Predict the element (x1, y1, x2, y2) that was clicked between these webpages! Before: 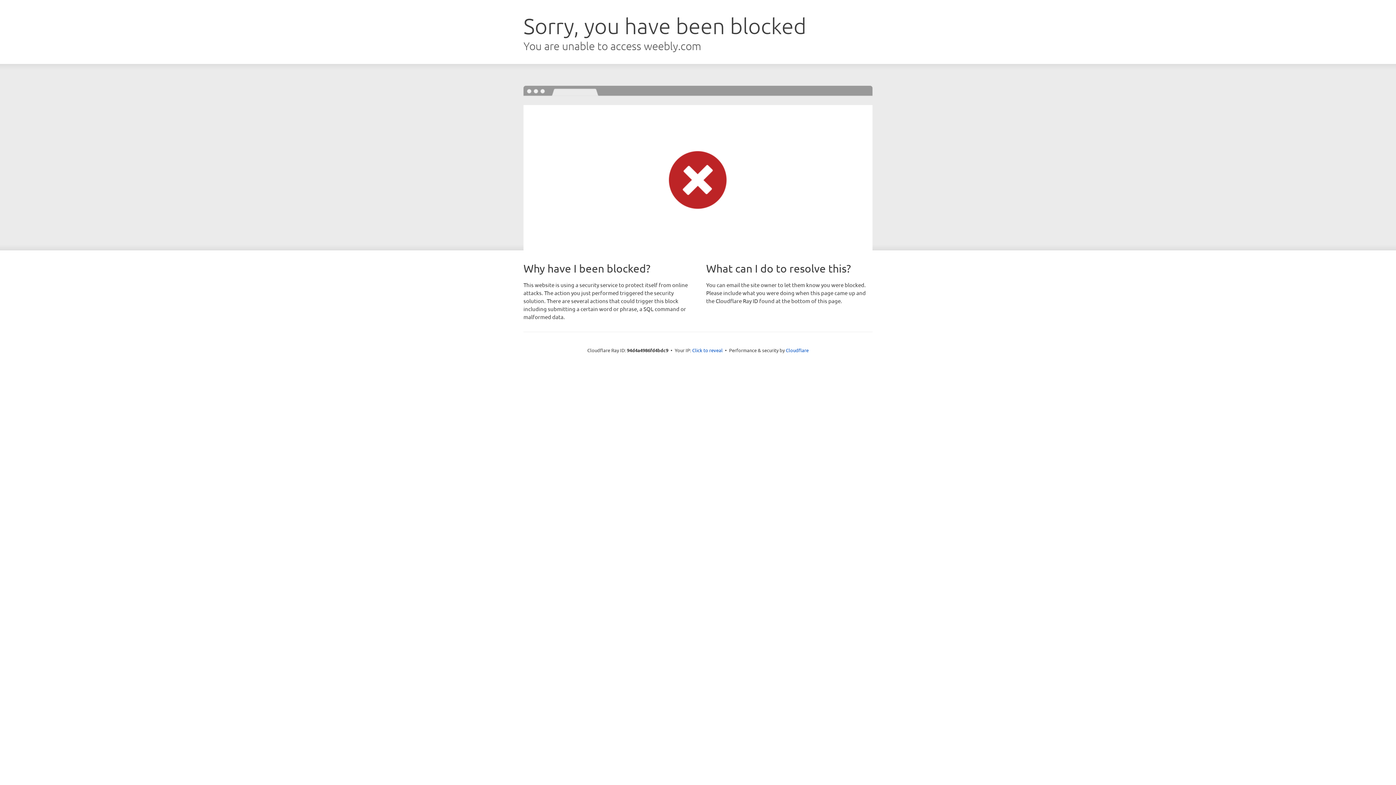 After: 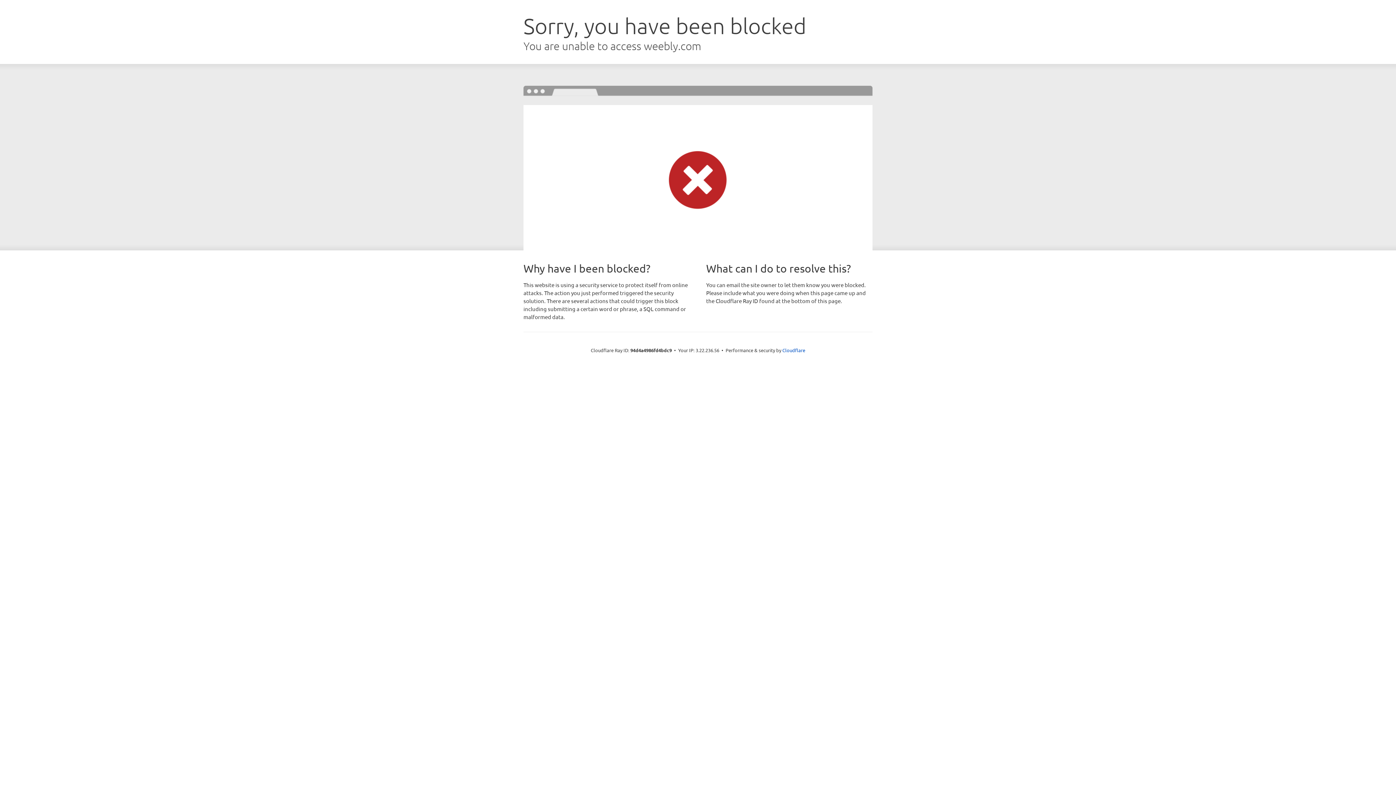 Action: label: Click to reveal bbox: (692, 346, 722, 353)